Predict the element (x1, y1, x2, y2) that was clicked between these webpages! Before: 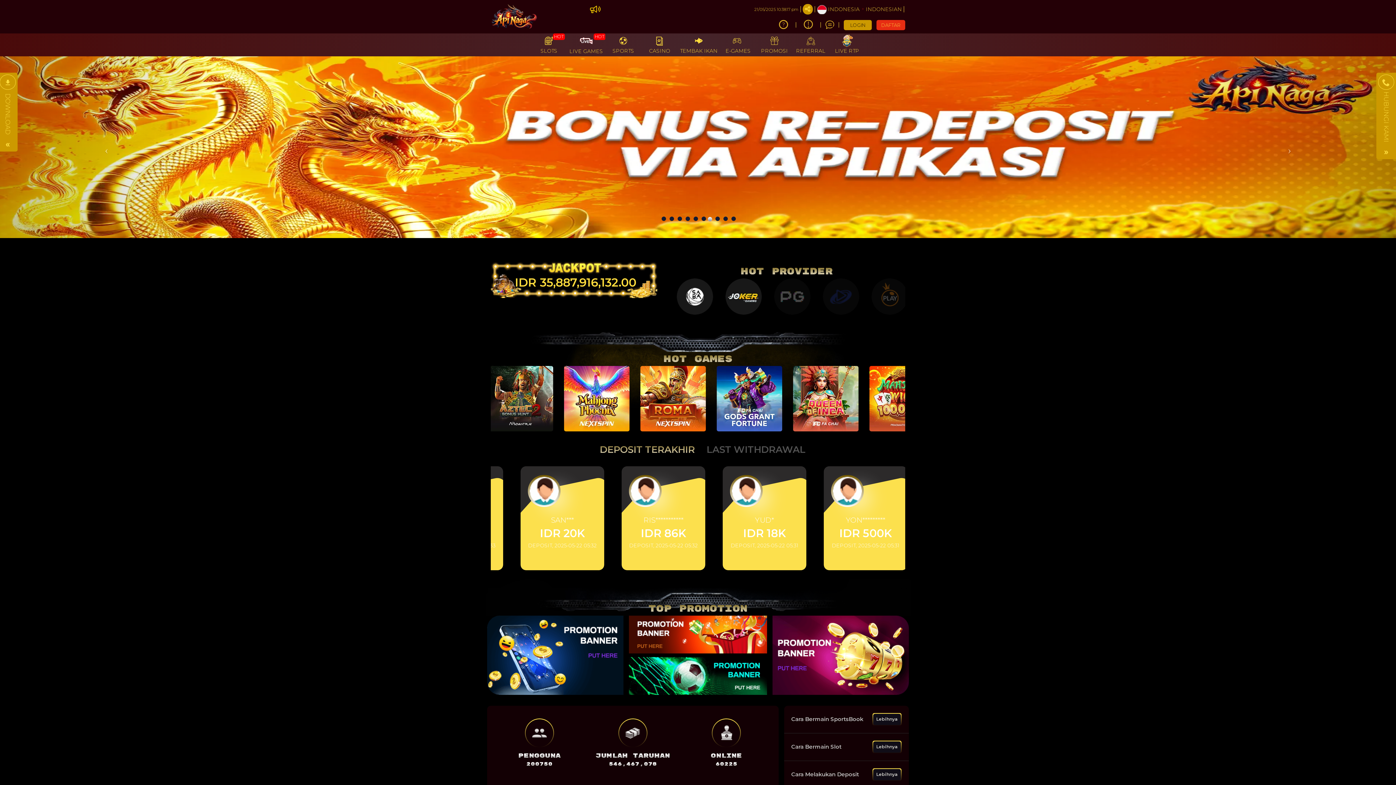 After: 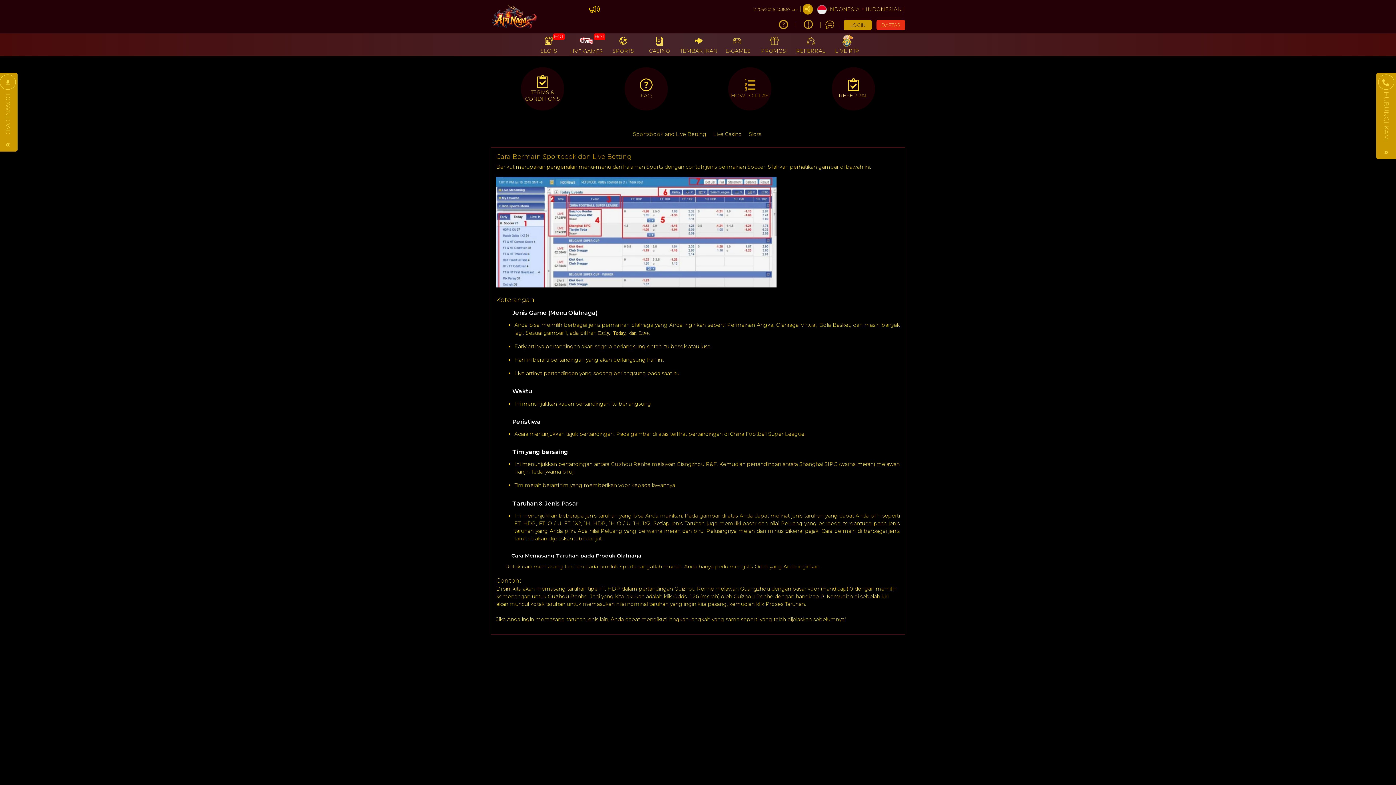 Action: bbox: (776, 19, 791, 30)